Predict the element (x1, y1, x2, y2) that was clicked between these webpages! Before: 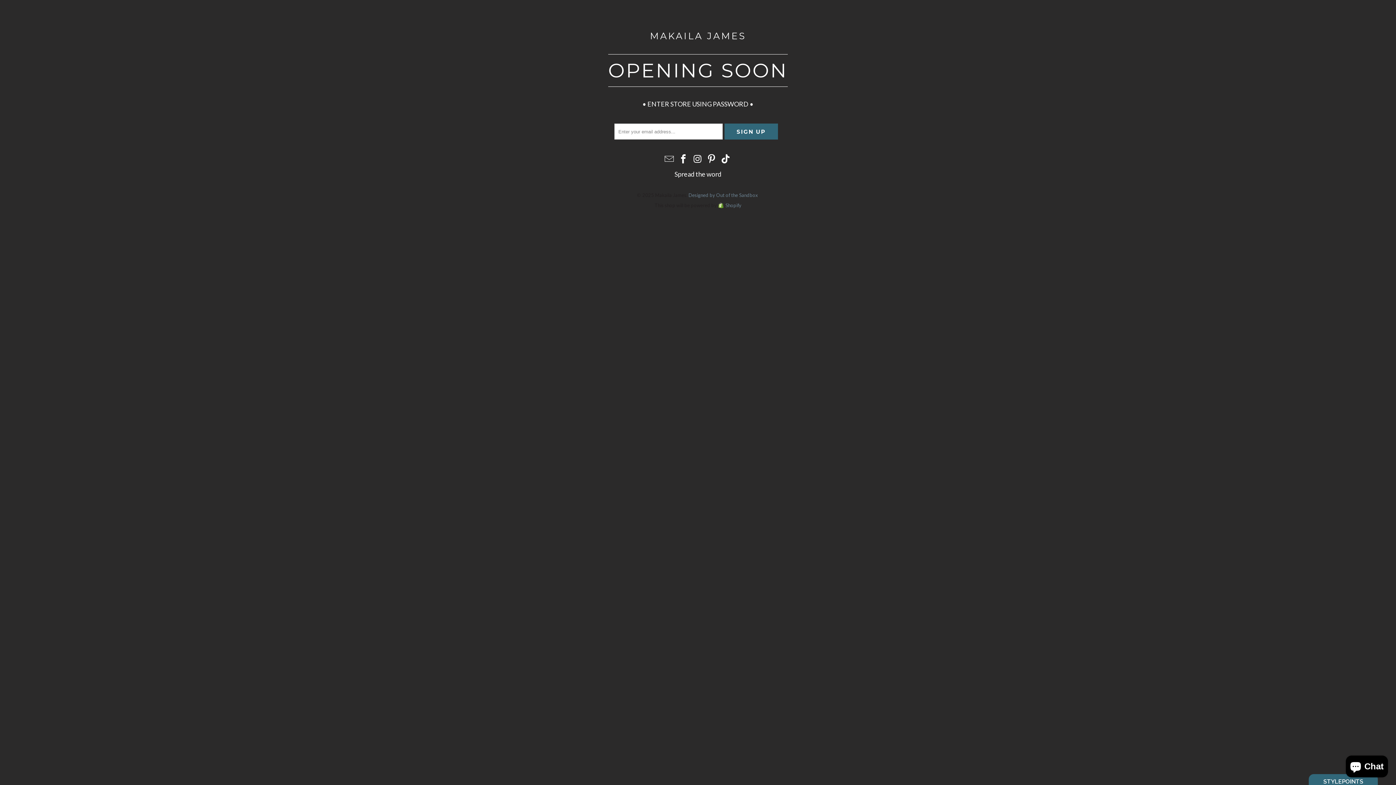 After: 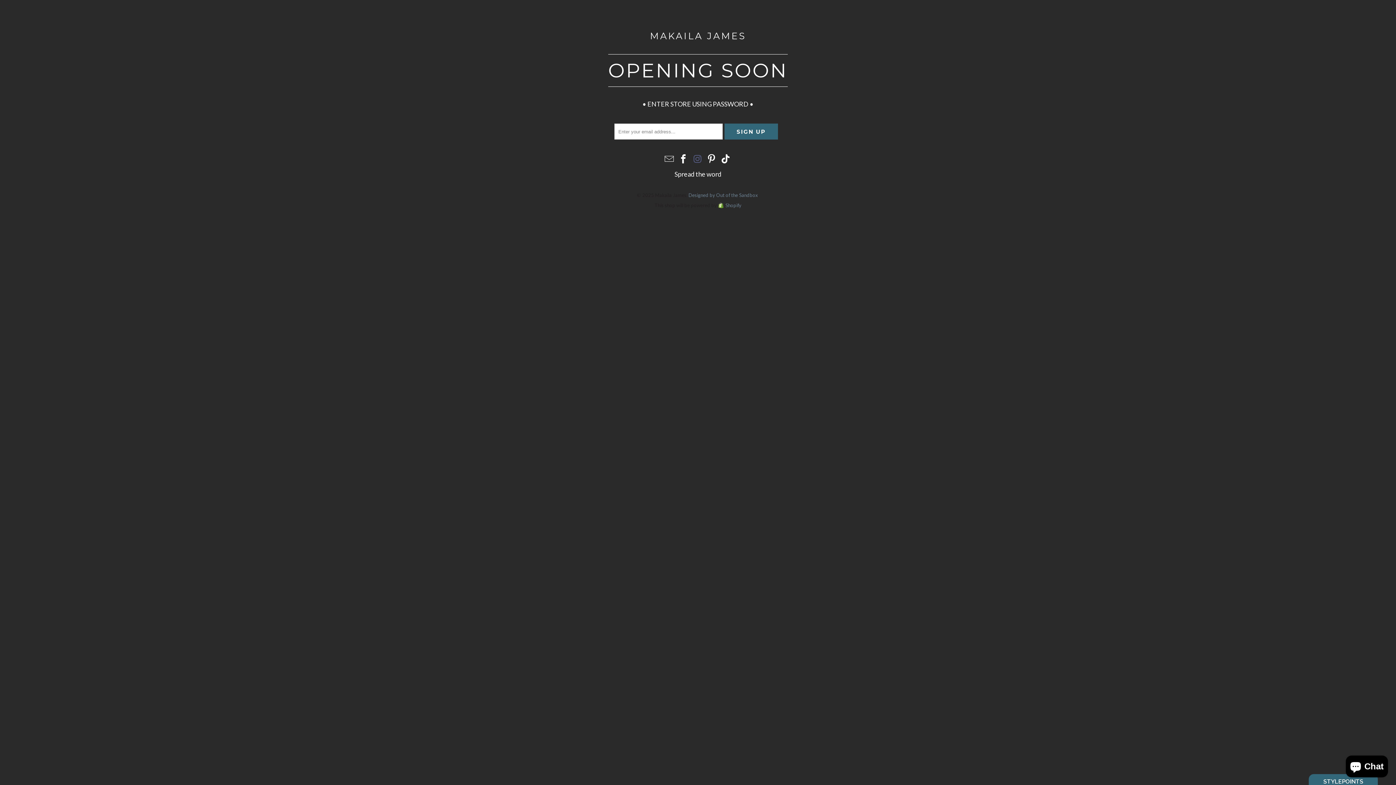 Action: bbox: (691, 153, 703, 164)